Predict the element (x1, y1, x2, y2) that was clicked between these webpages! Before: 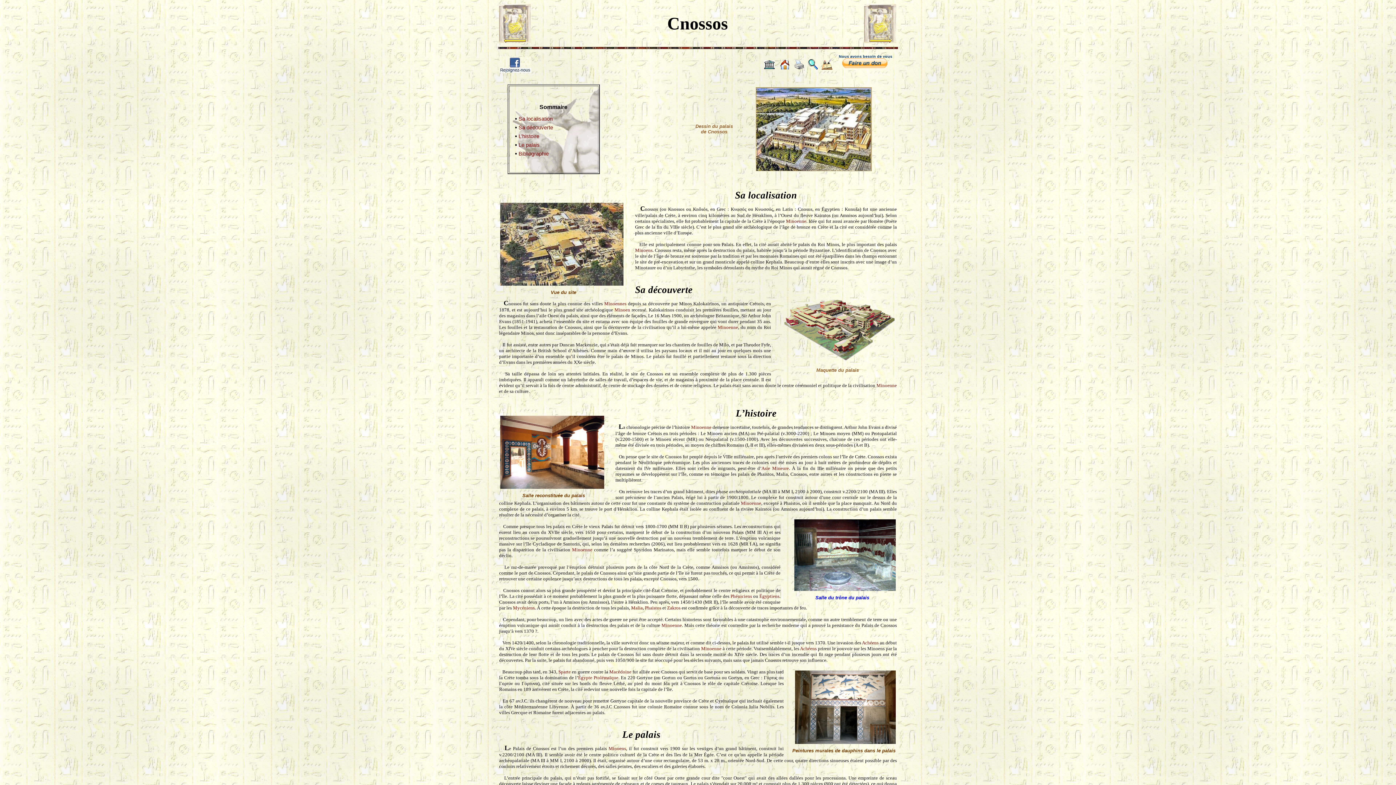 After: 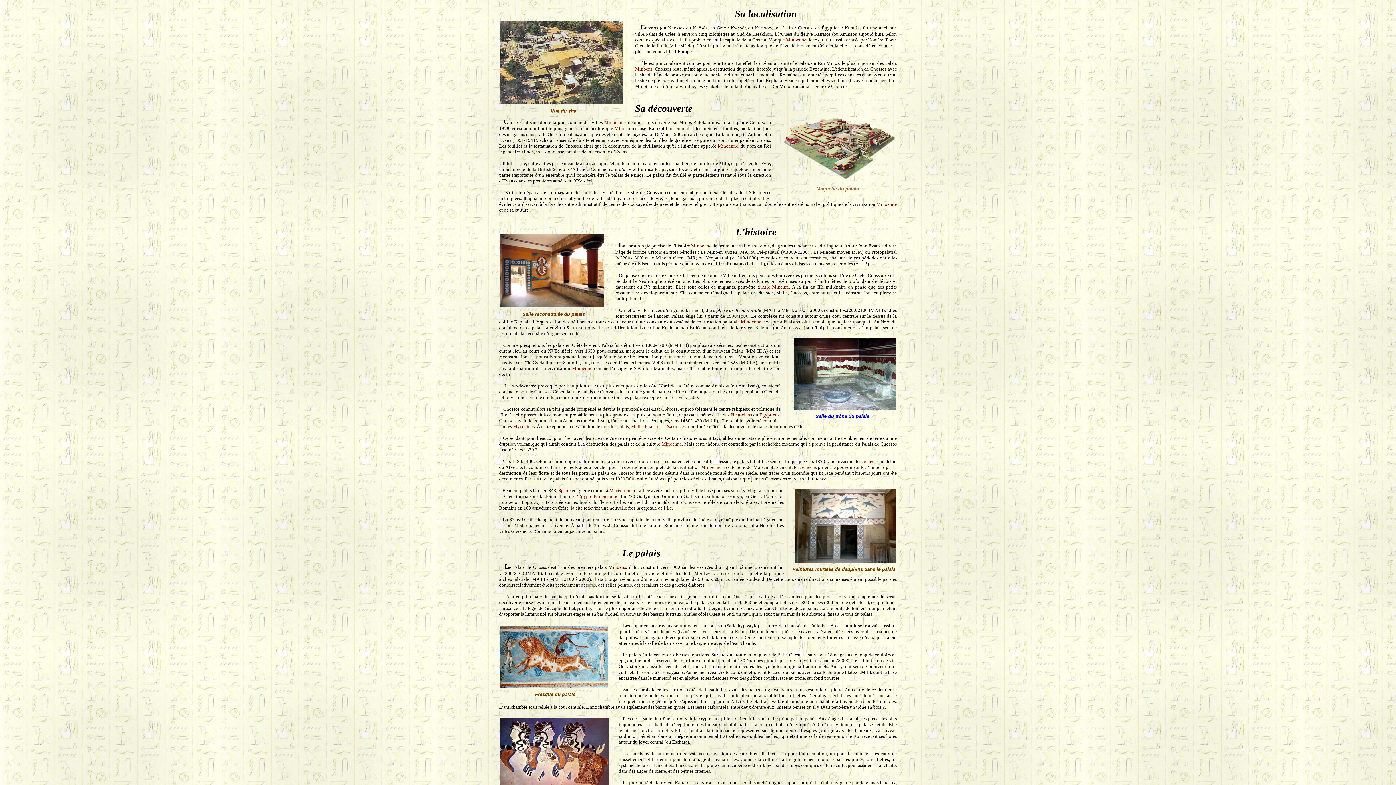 Action: label: Sa localisation bbox: (518, 116, 552, 121)